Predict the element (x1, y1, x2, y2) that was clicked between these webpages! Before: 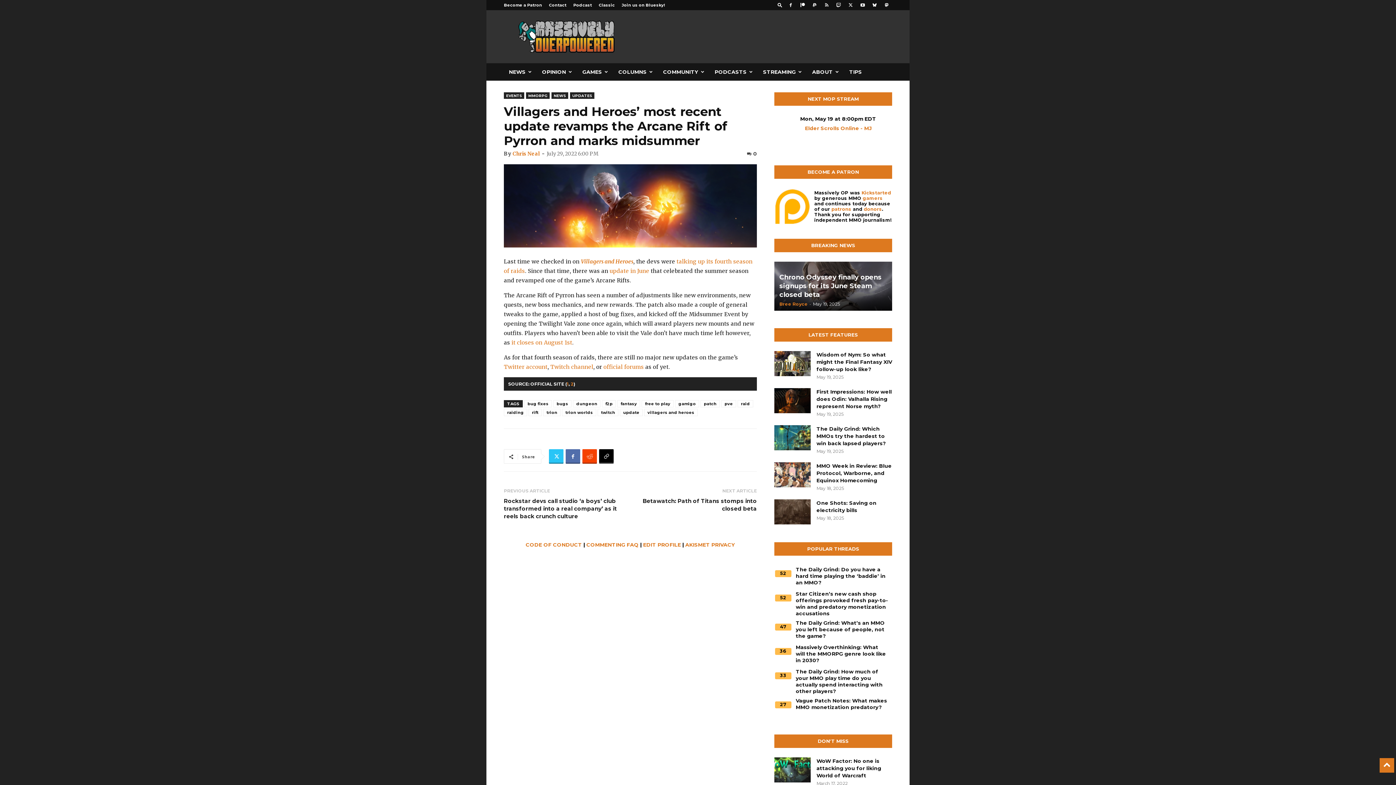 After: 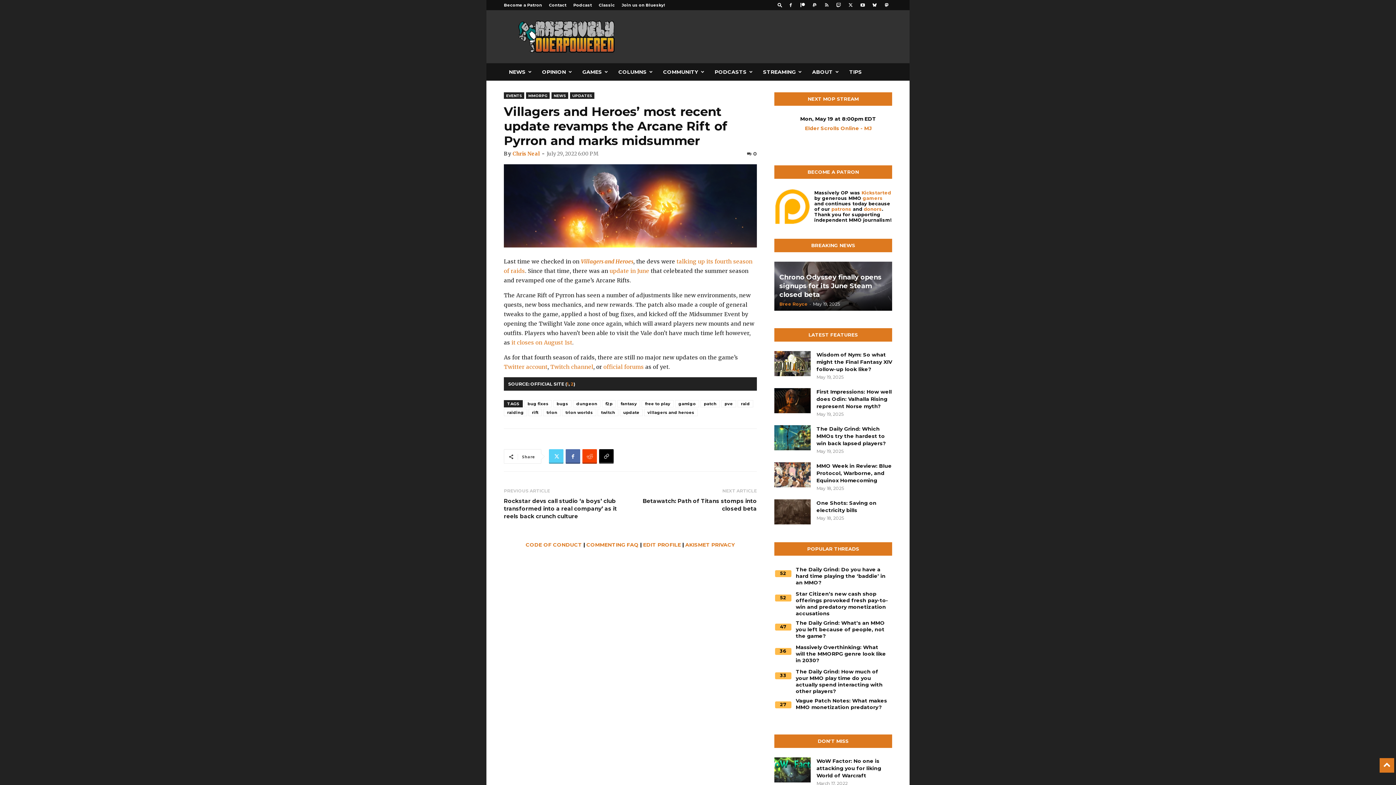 Action: bbox: (549, 449, 563, 464)